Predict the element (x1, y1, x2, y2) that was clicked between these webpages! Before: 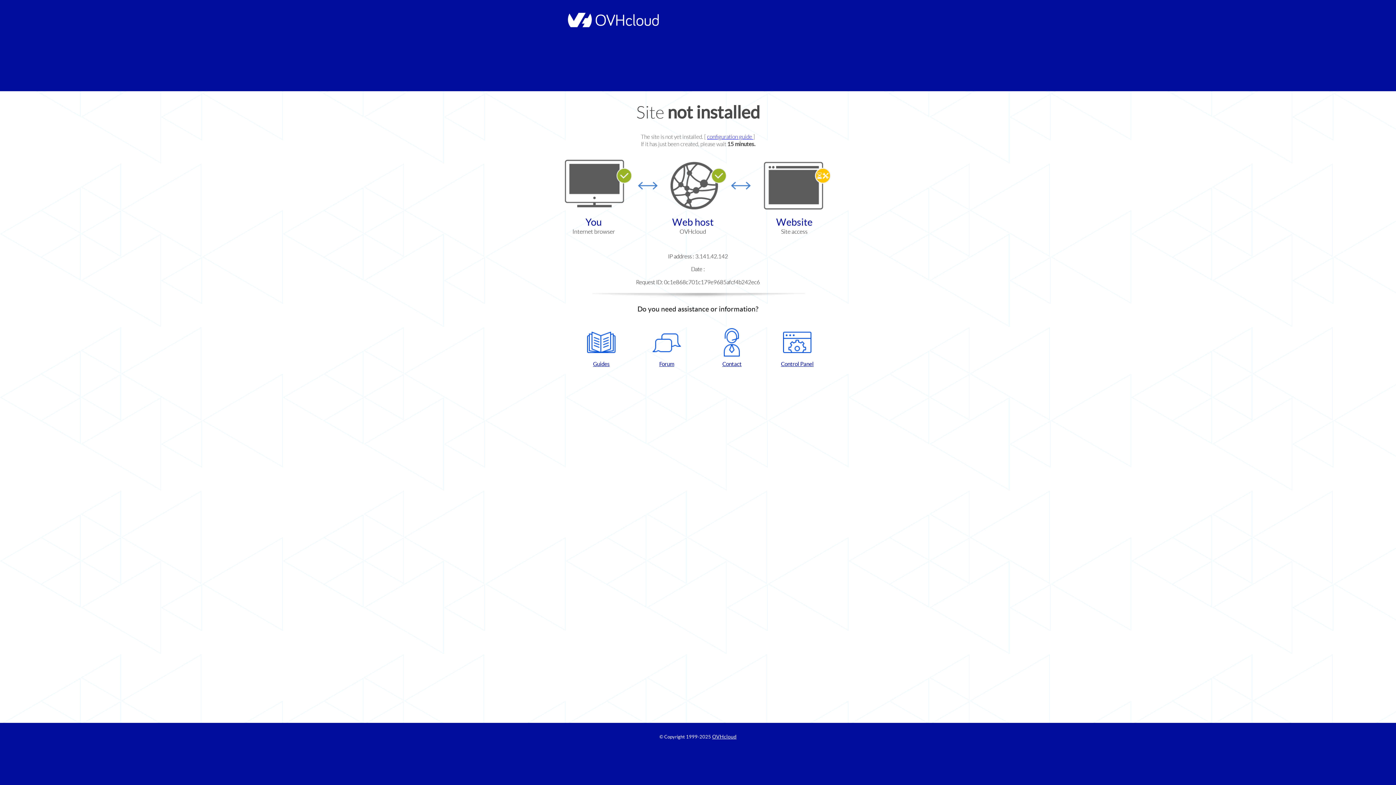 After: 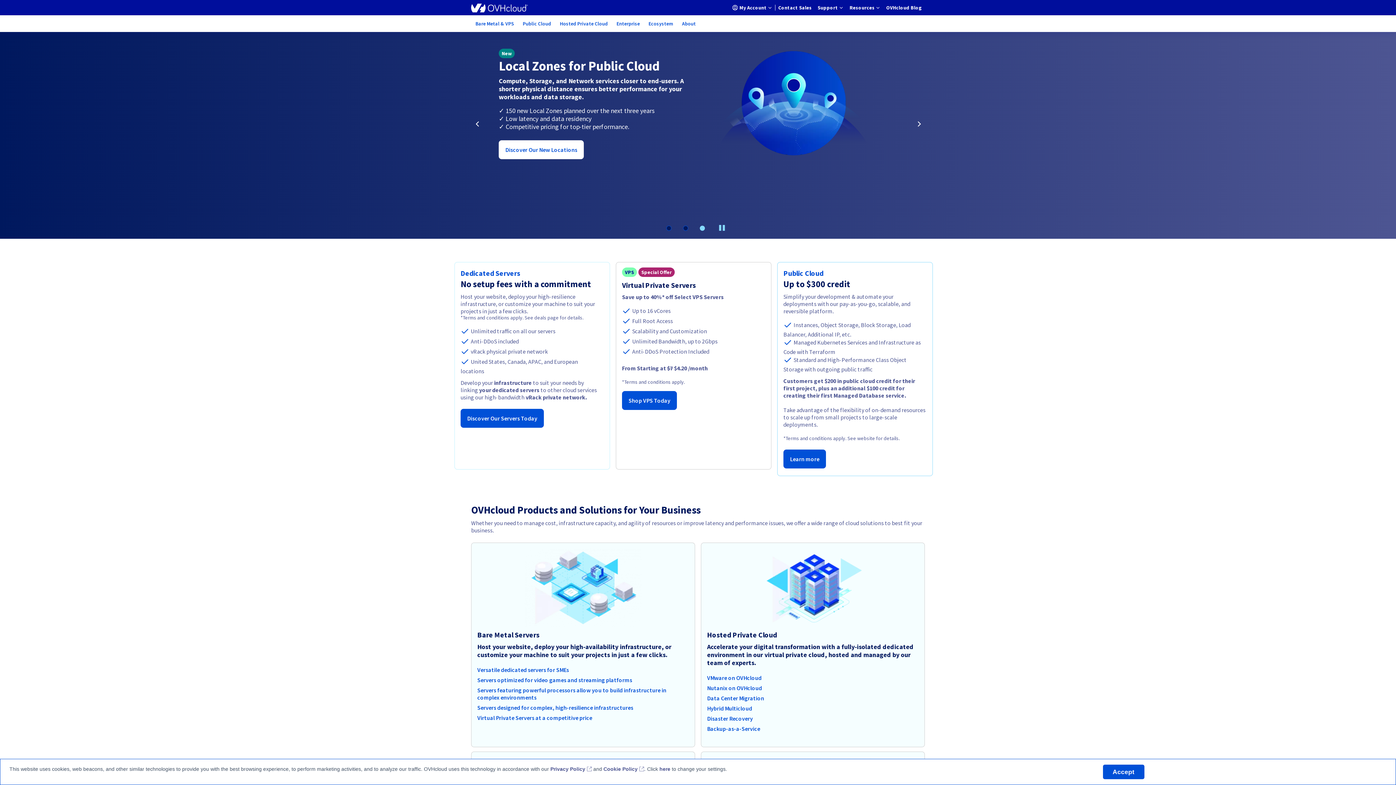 Action: bbox: (564, 22, 658, 28)